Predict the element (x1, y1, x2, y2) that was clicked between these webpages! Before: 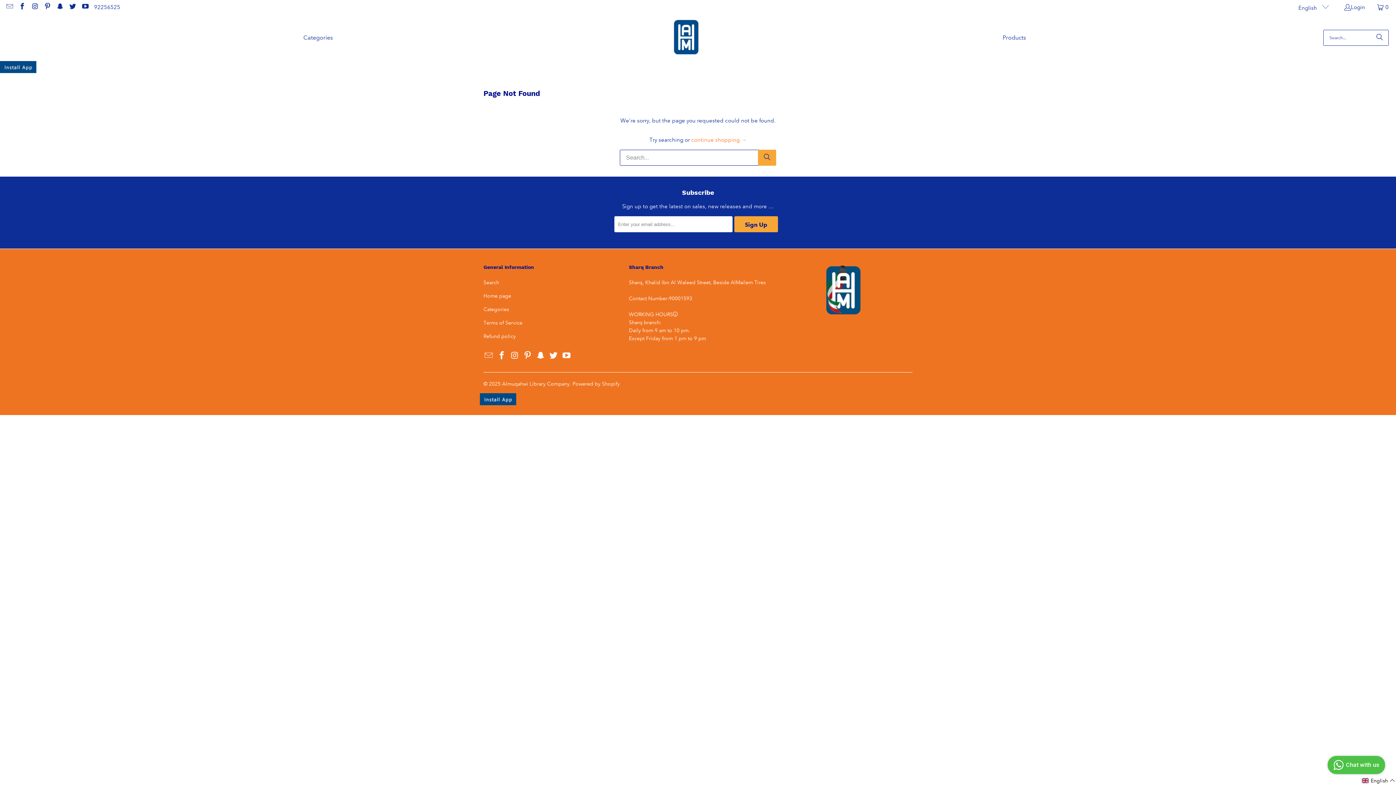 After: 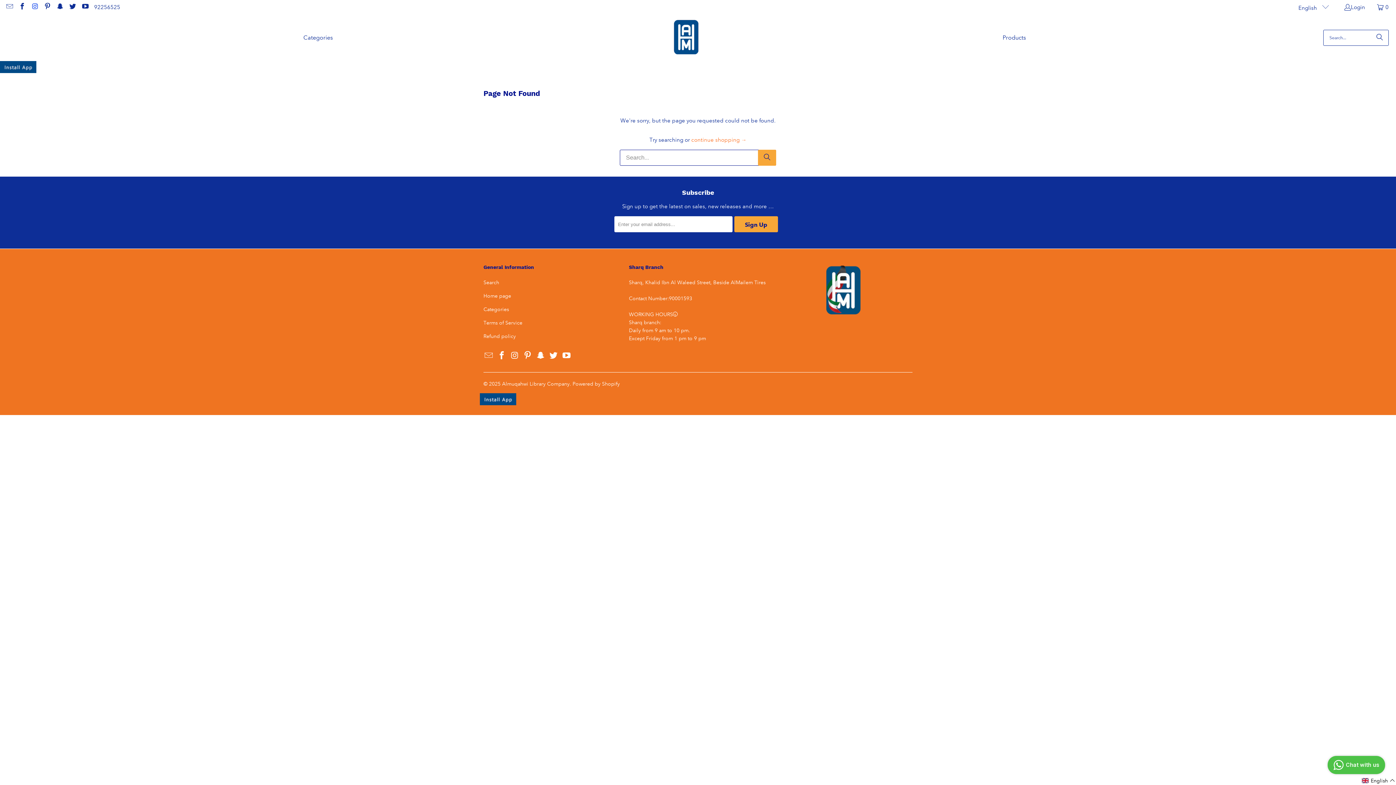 Action: bbox: (30, 4, 38, 10)